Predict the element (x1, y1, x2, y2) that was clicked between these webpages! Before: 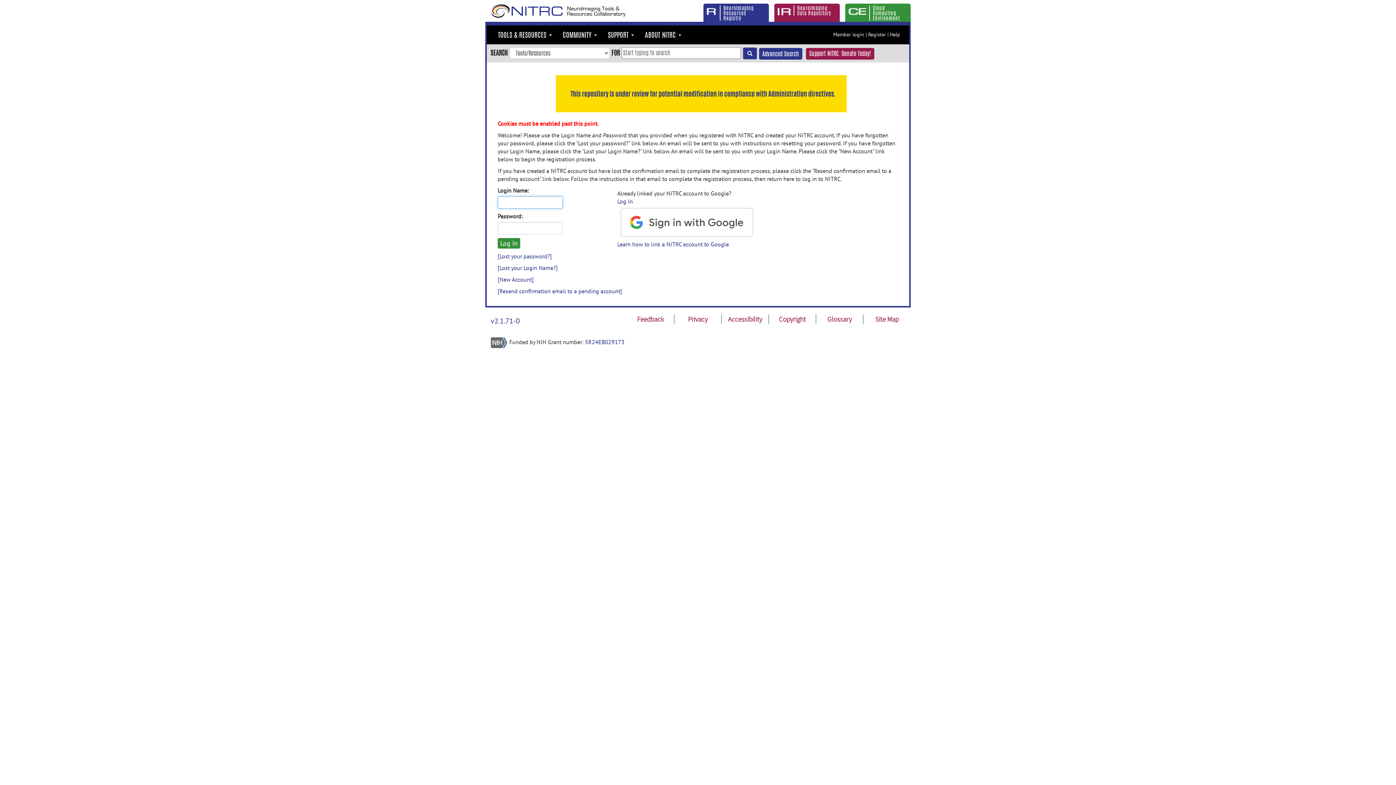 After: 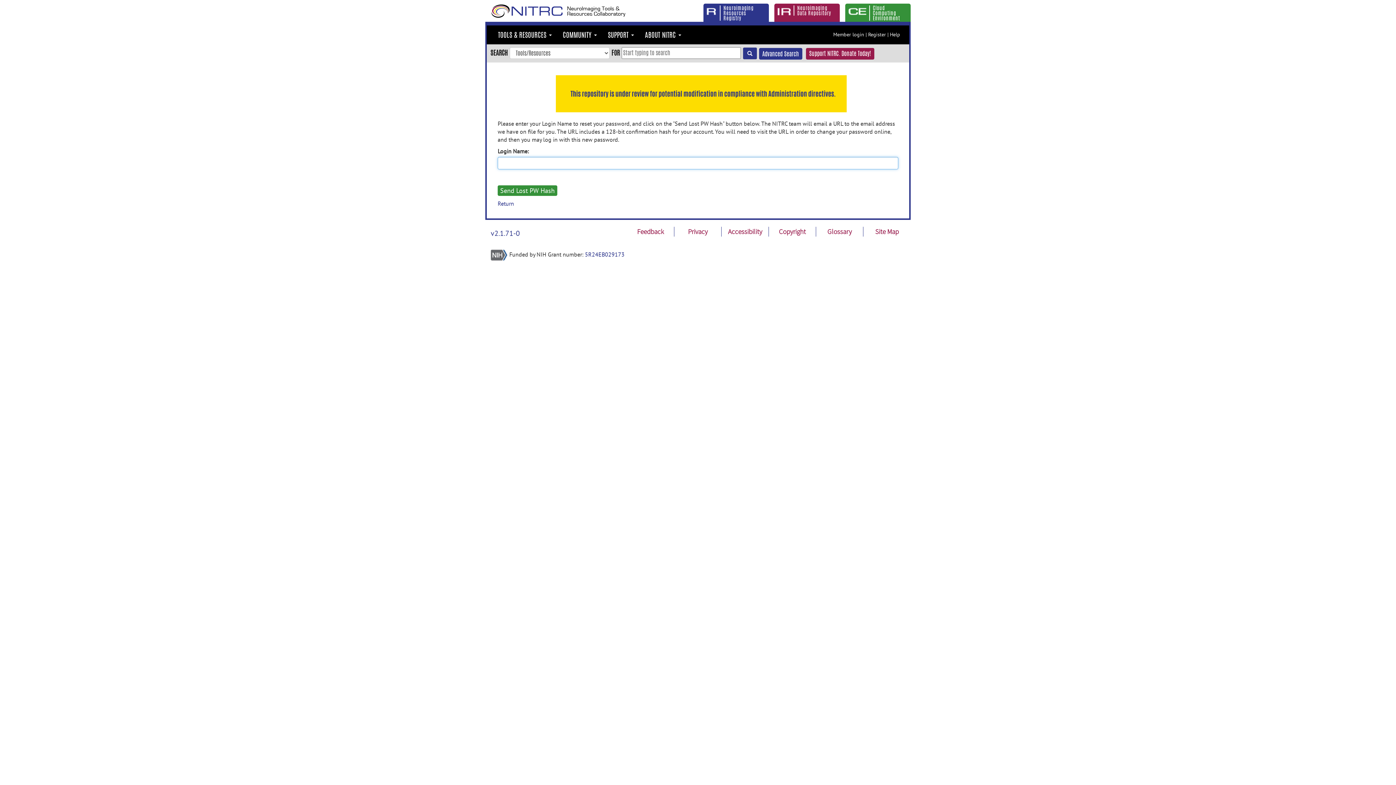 Action: bbox: (497, 252, 552, 260) label: [Lost your password?]